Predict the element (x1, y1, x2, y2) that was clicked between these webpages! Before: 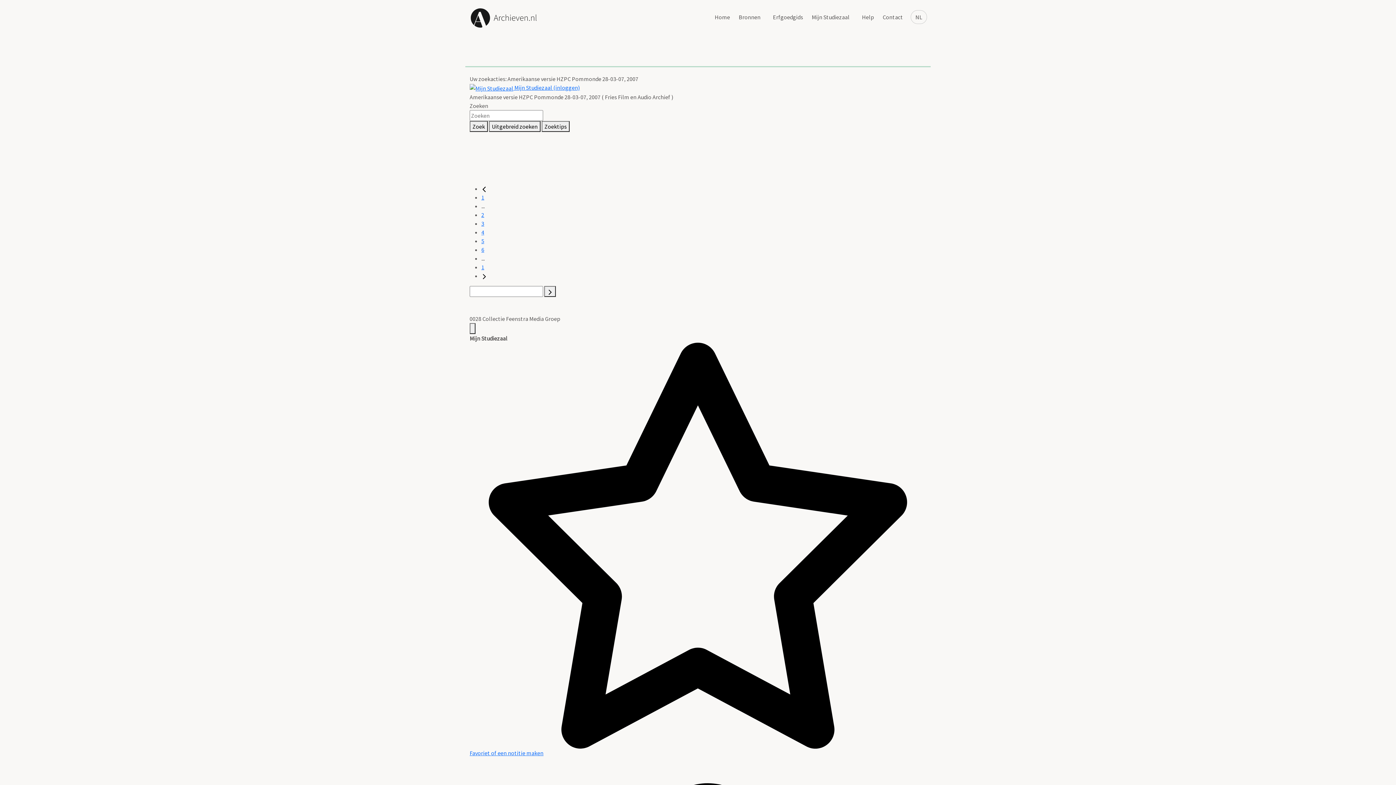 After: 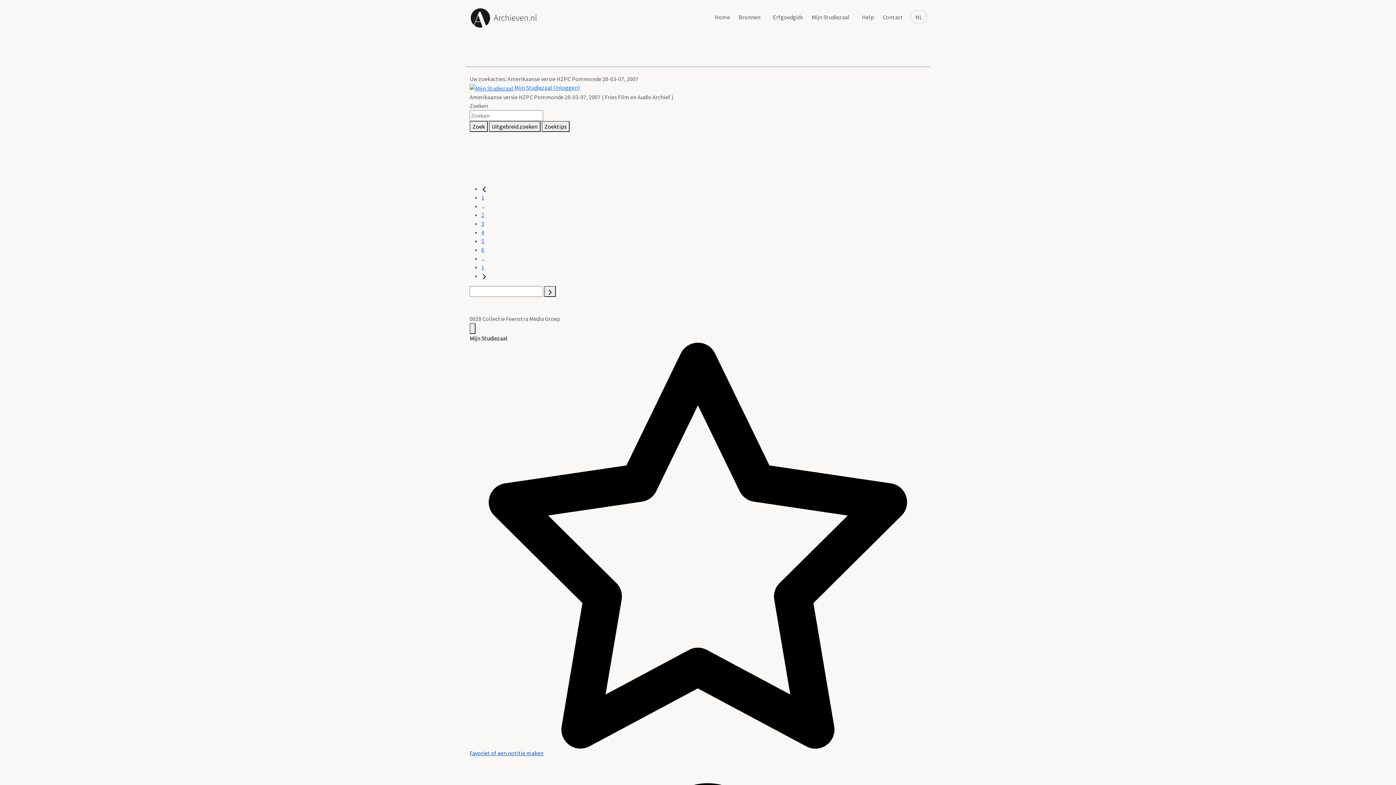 Action: bbox: (469, 541, 926, 756) label: Favoriet of een notitie maken